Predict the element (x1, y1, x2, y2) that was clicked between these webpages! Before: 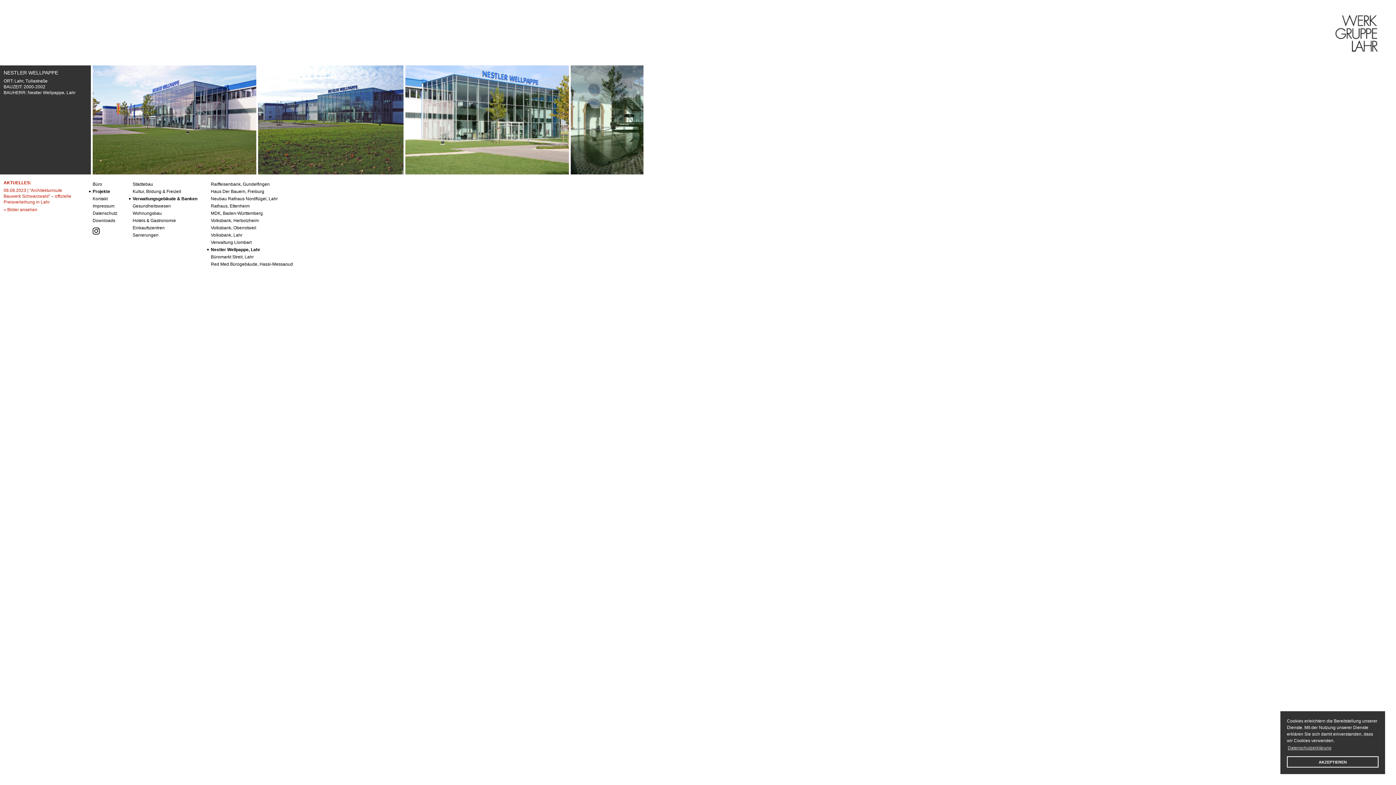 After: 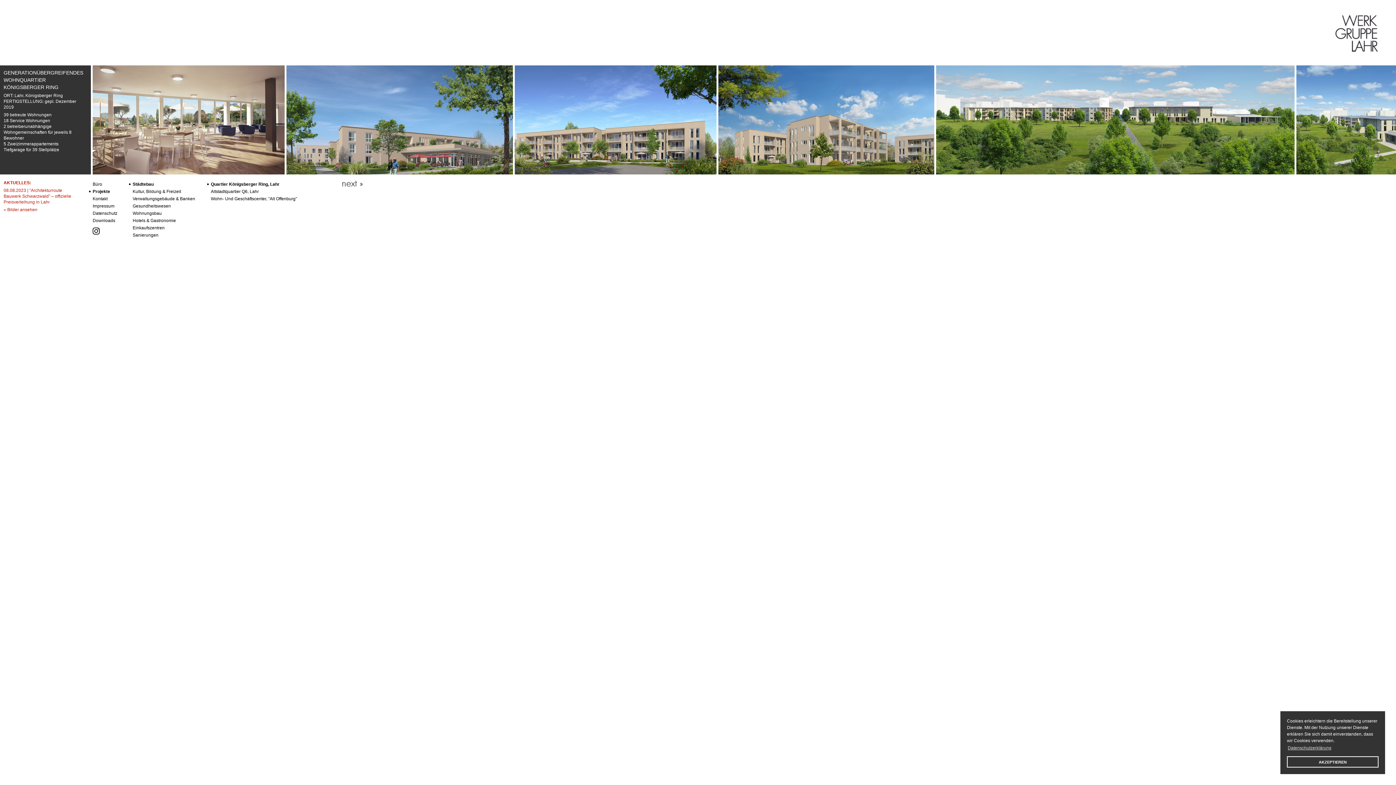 Action: bbox: (89, 189, 110, 194) label: Projekte